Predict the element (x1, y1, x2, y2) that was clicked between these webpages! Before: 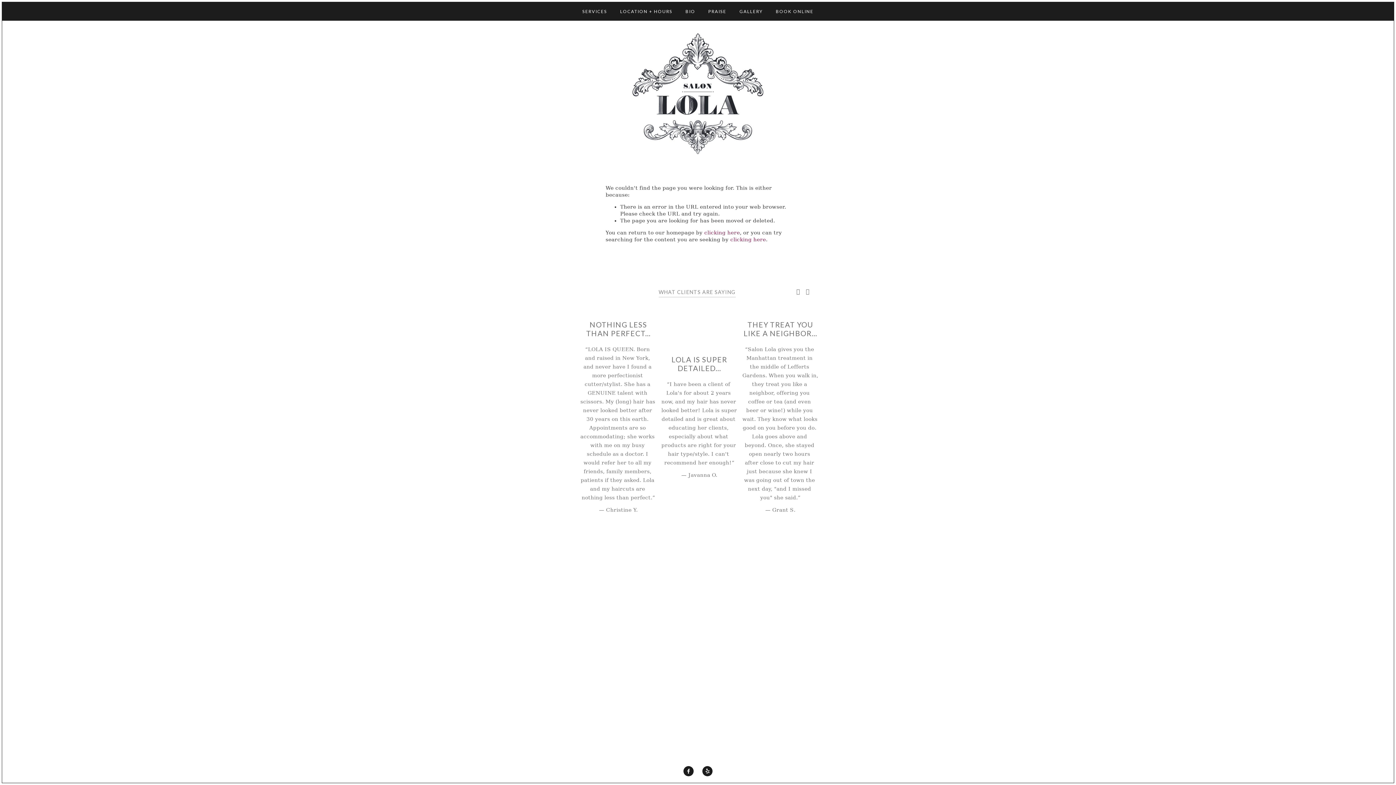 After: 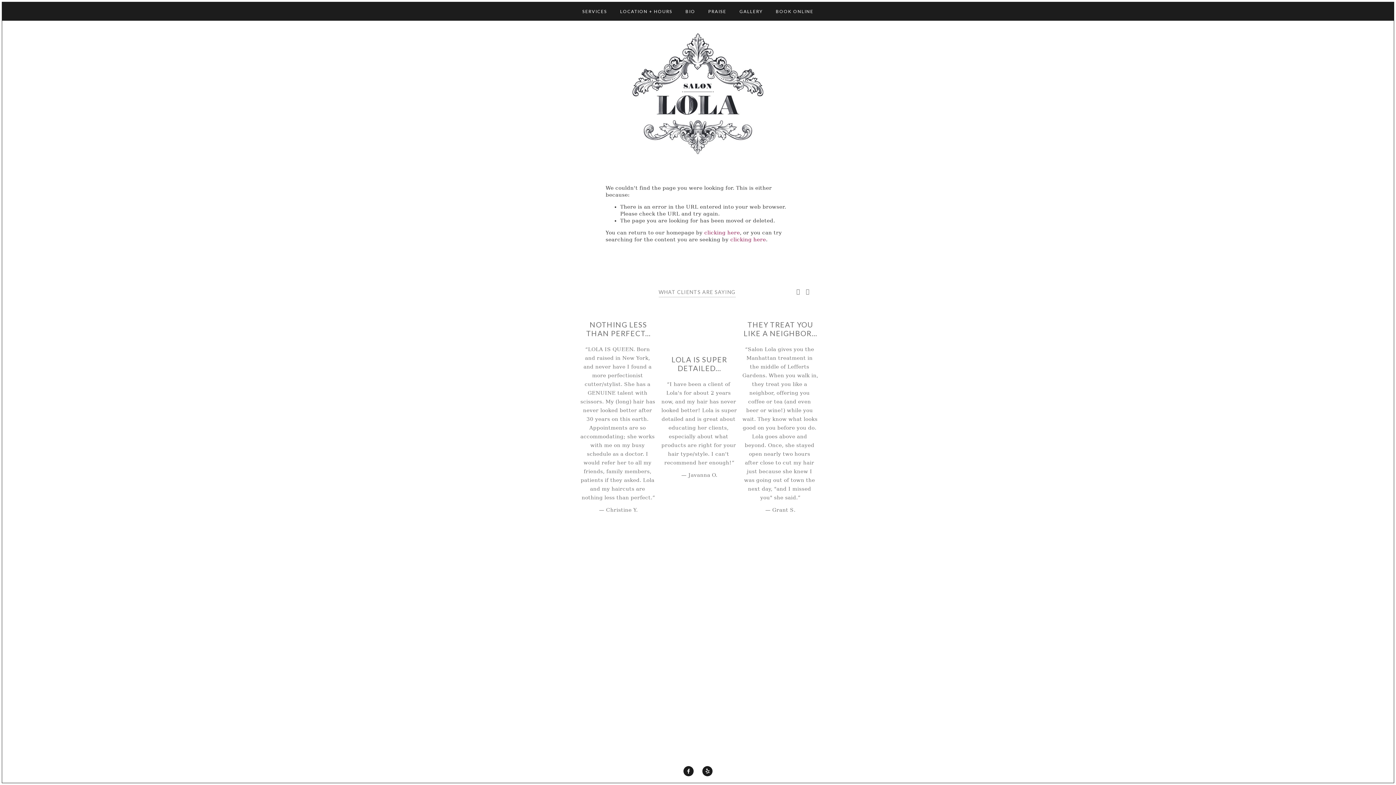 Action: bbox: (805, 288, 810, 294) label: Next